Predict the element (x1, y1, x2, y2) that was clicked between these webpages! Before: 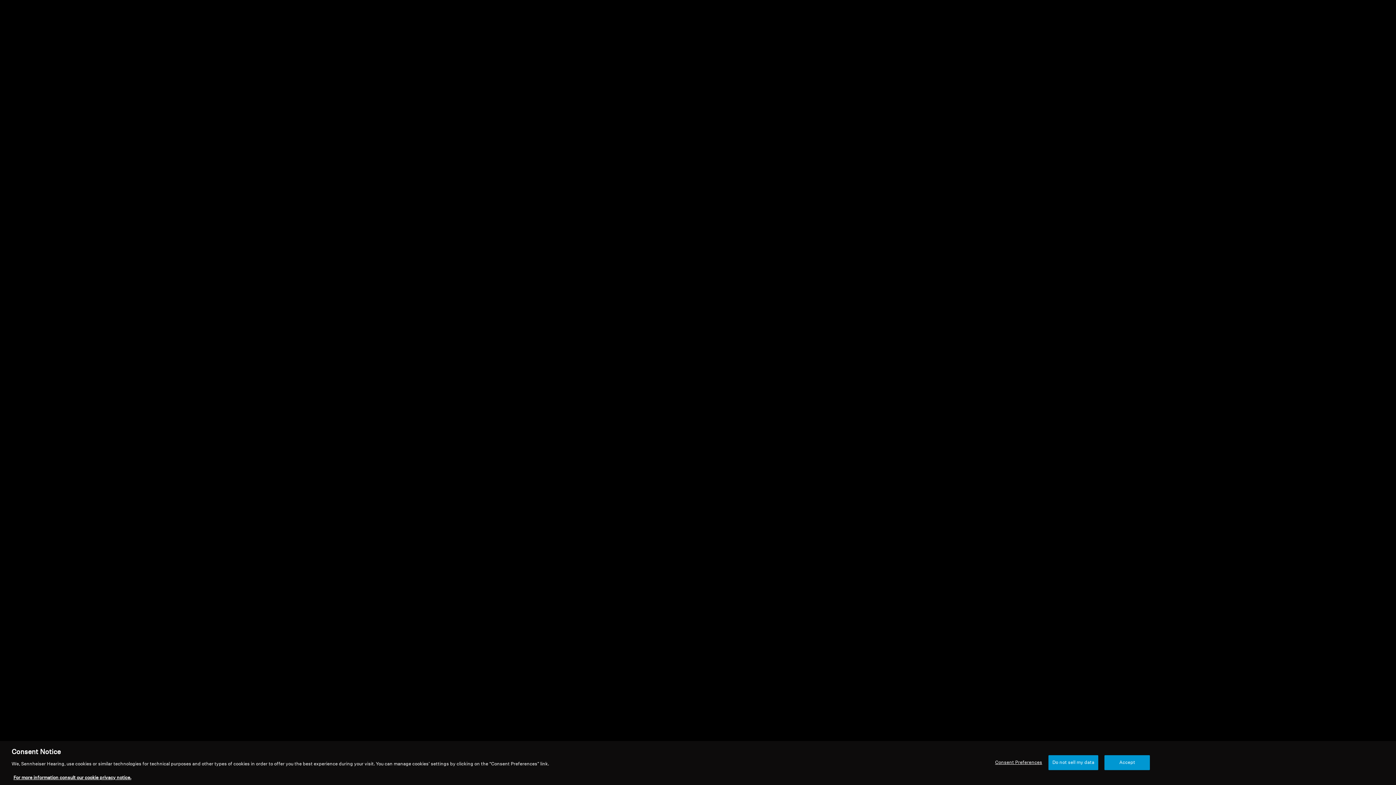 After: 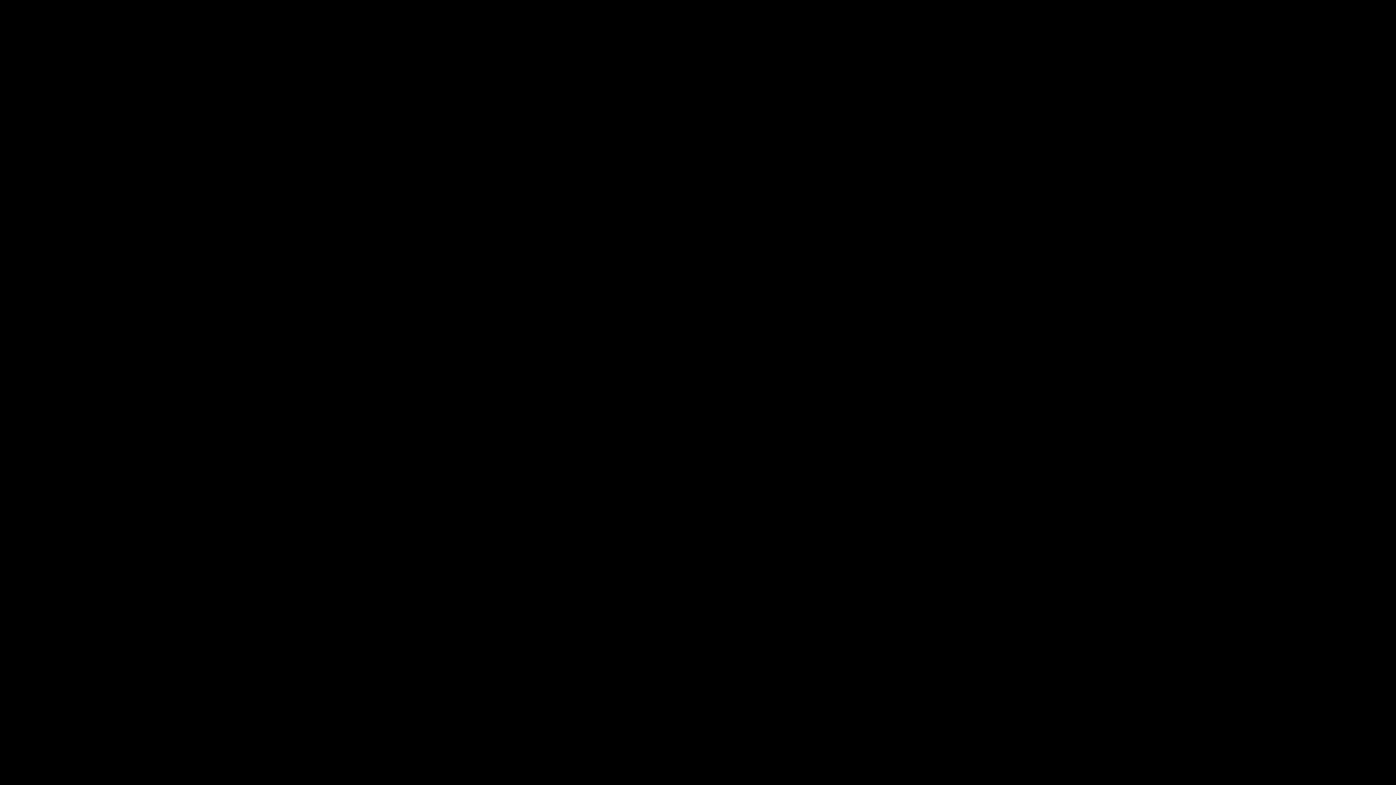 Action: label: Accept bbox: (1104, 774, 1150, 789)